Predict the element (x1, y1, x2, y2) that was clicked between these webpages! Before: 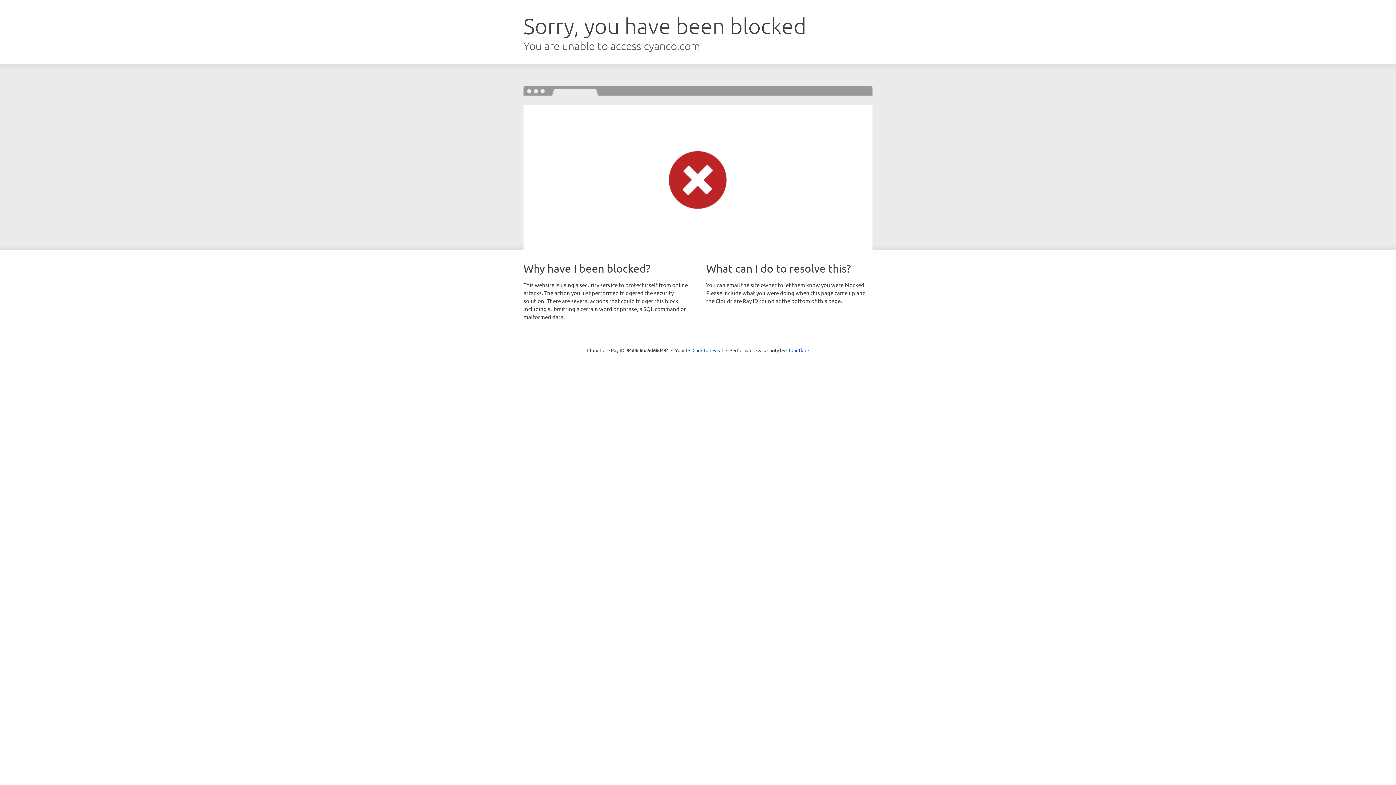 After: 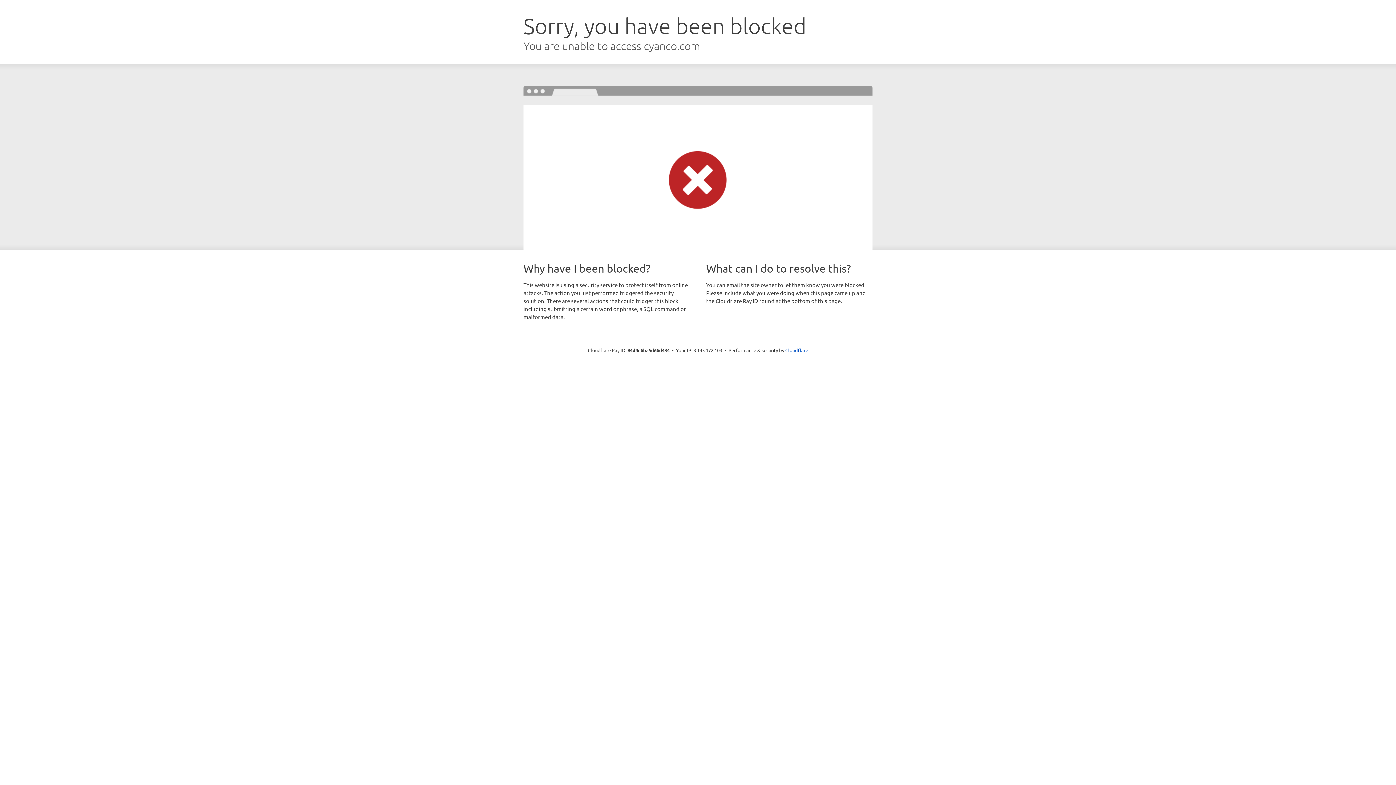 Action: label: Click to reveal bbox: (692, 346, 723, 353)